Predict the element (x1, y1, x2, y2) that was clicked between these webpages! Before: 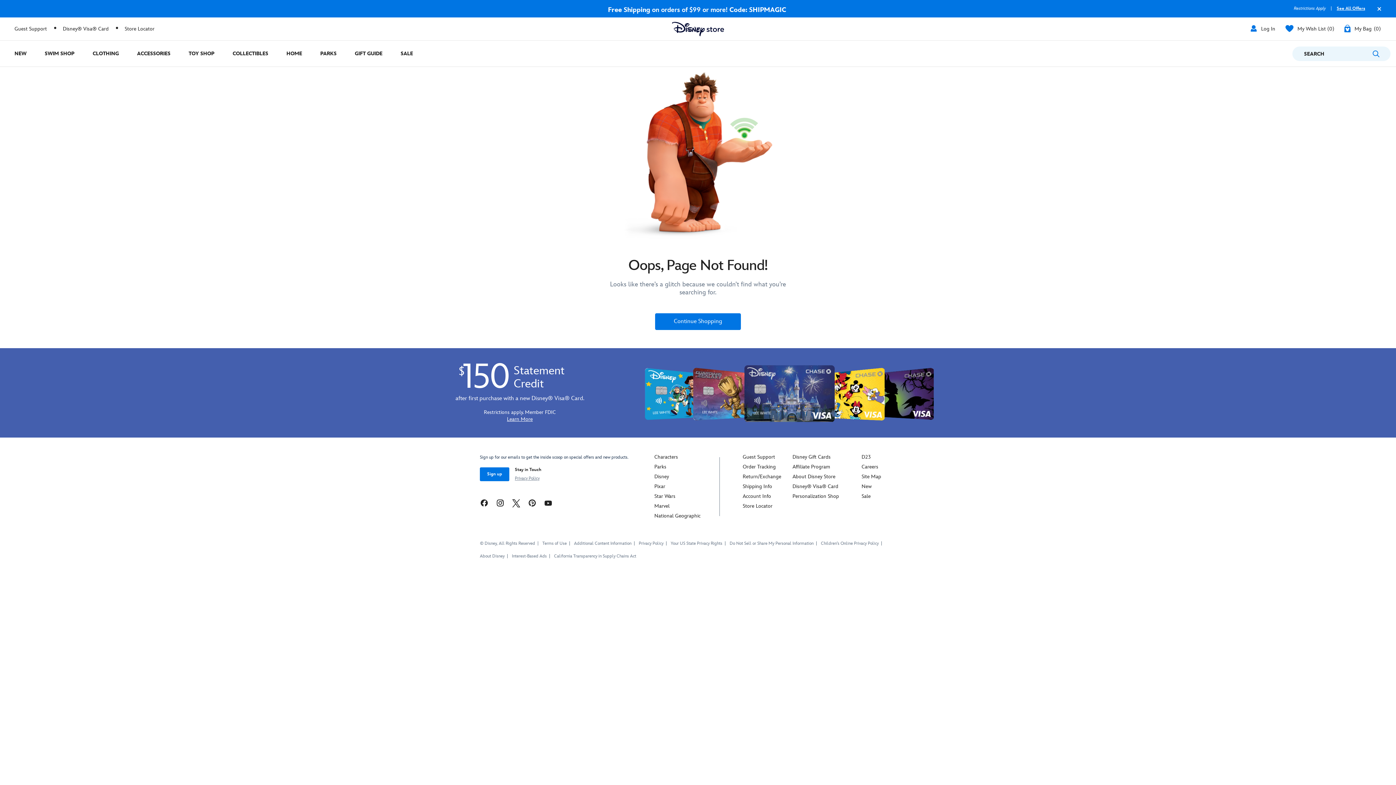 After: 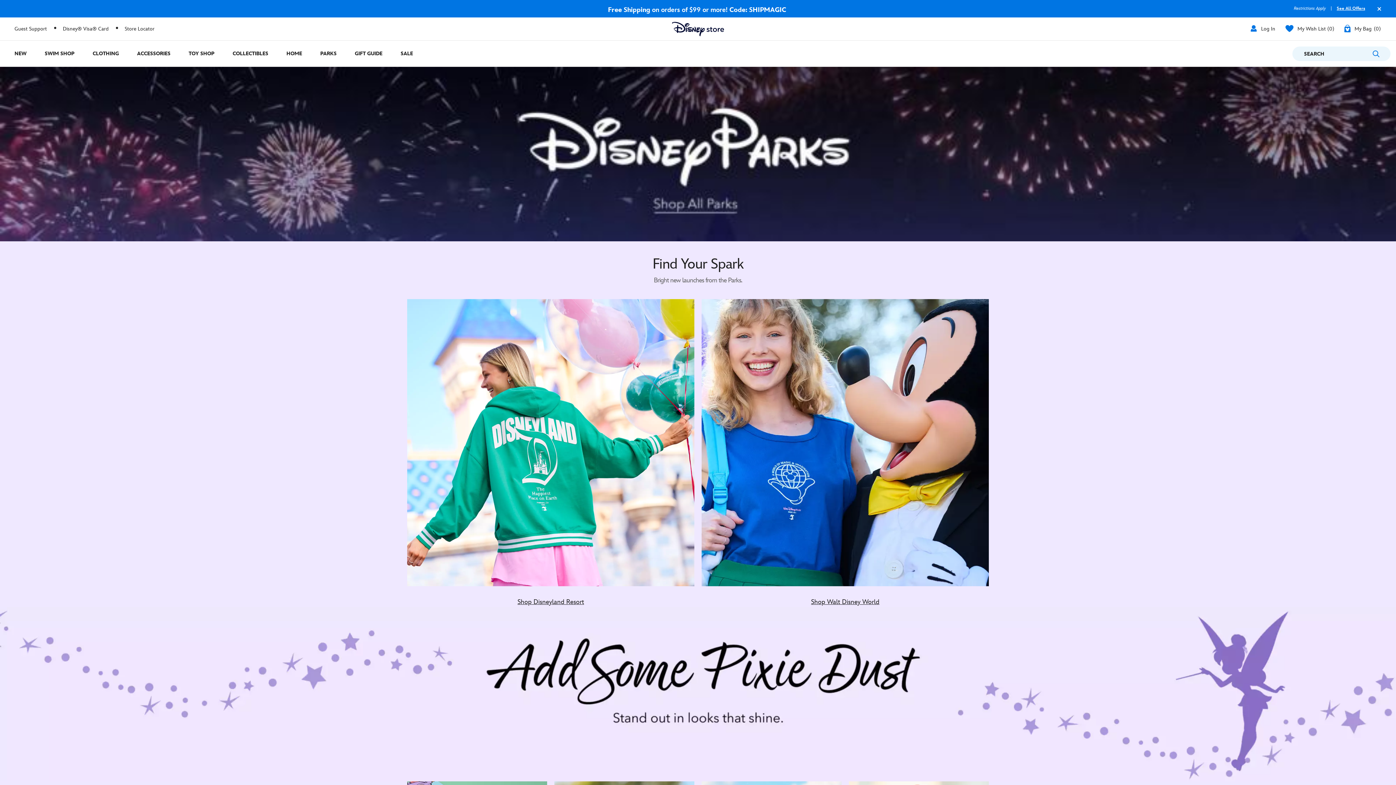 Action: label: Parks bbox: (654, 464, 666, 470)